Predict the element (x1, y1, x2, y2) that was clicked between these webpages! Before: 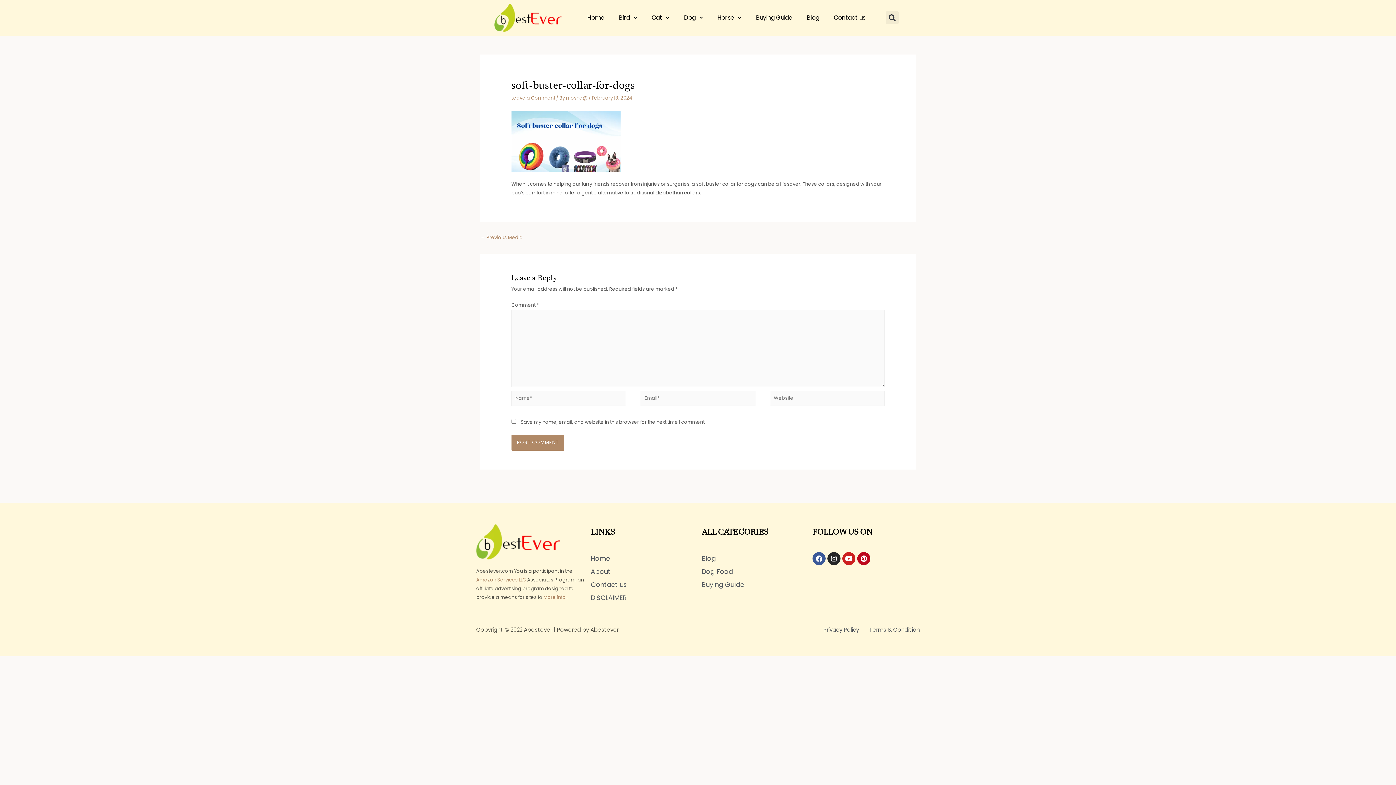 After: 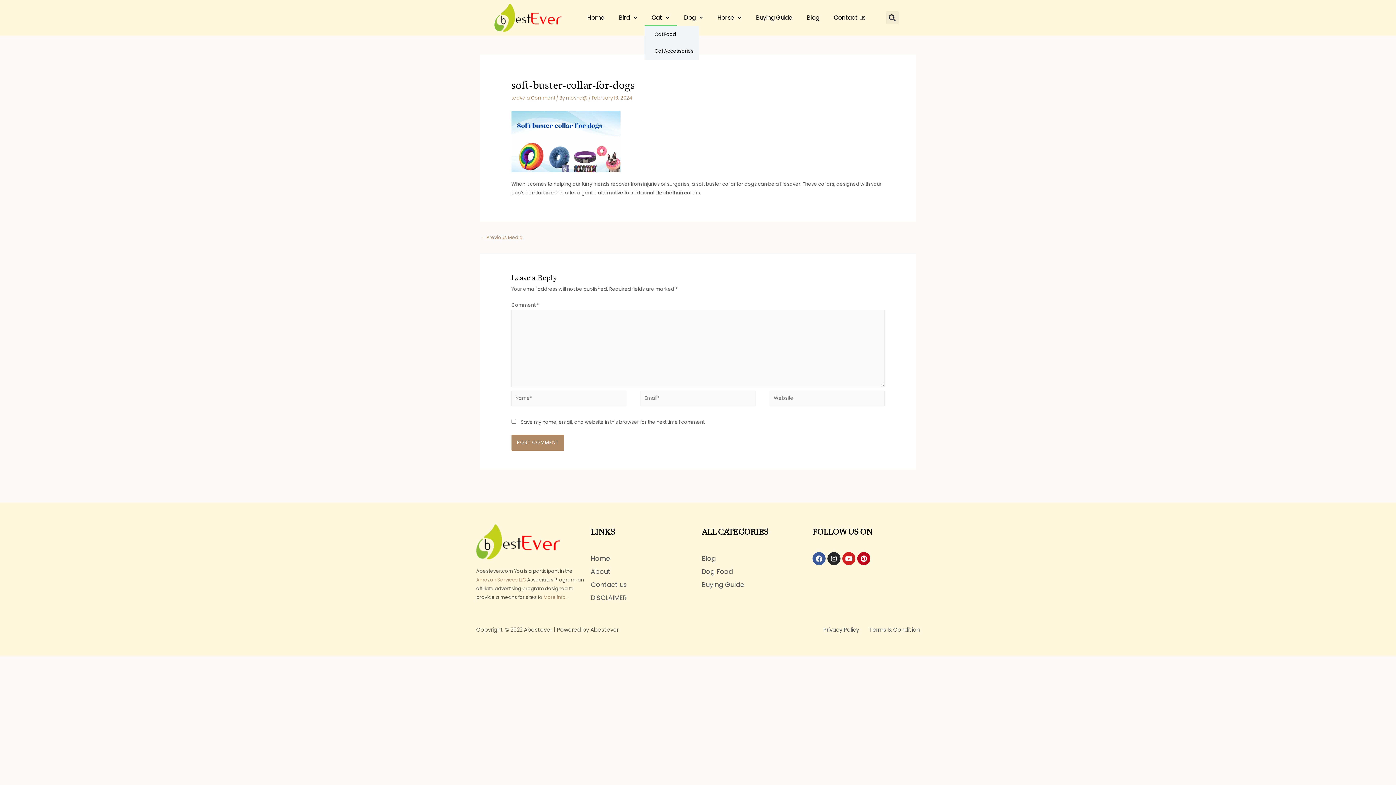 Action: label: Cat bbox: (644, 9, 676, 26)